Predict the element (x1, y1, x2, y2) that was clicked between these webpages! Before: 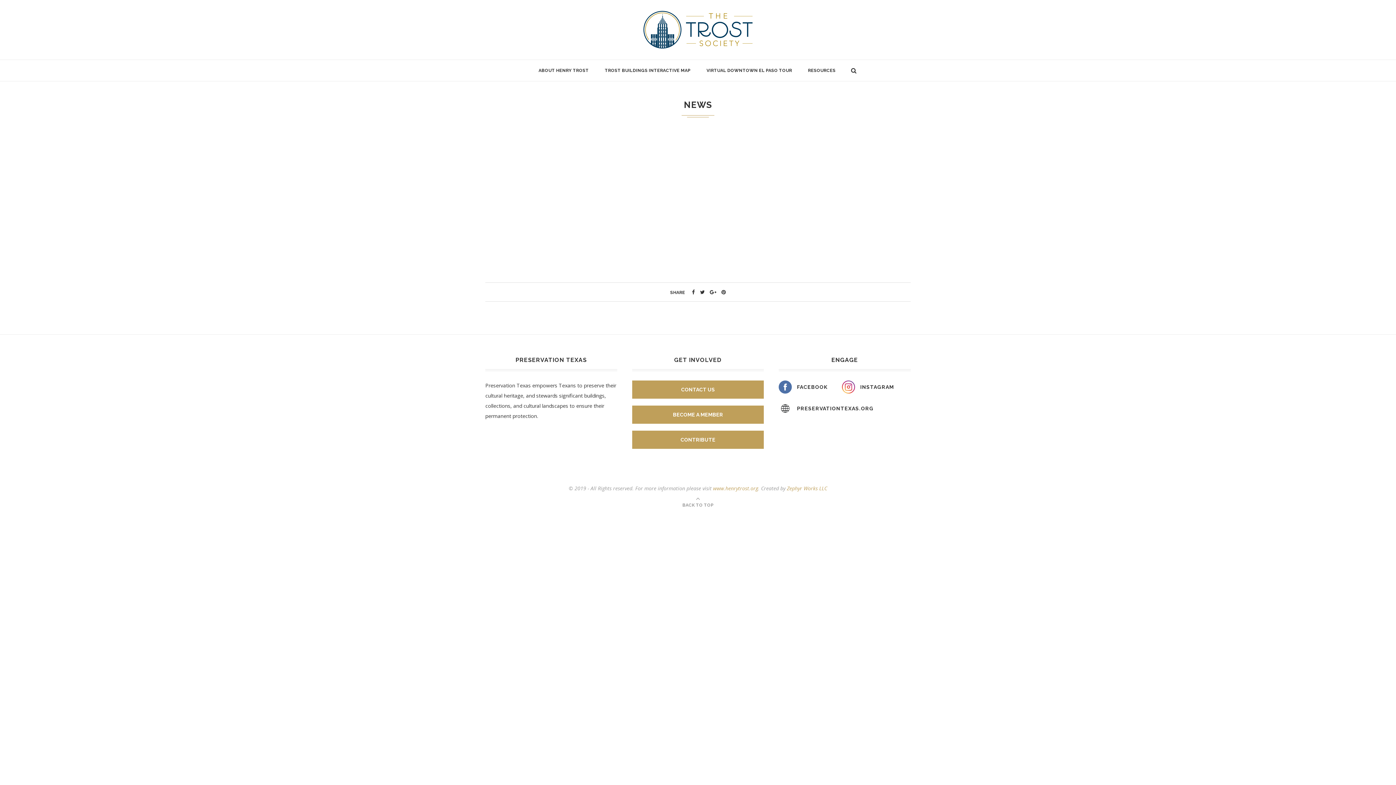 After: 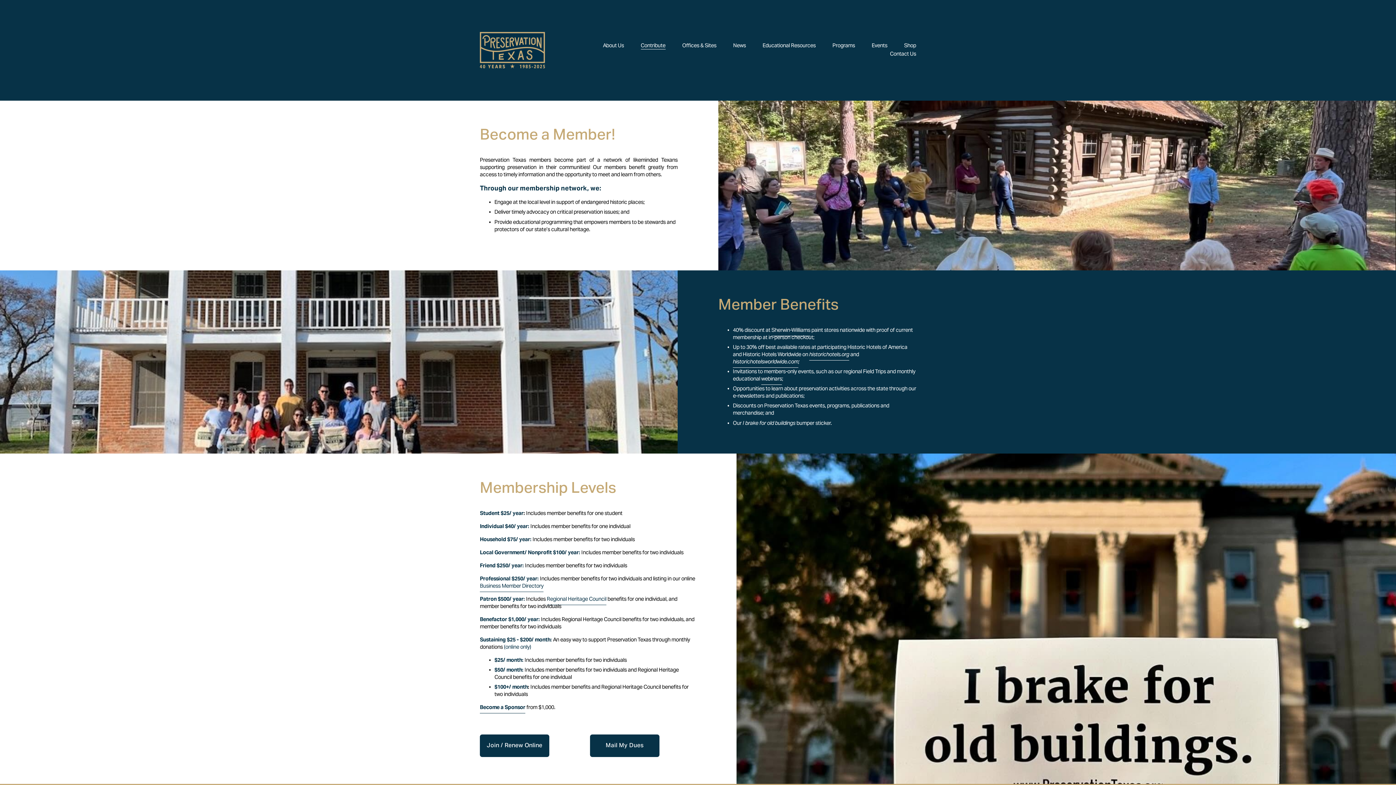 Action: bbox: (632, 405, 764, 424) label: BECOME A MEMBER